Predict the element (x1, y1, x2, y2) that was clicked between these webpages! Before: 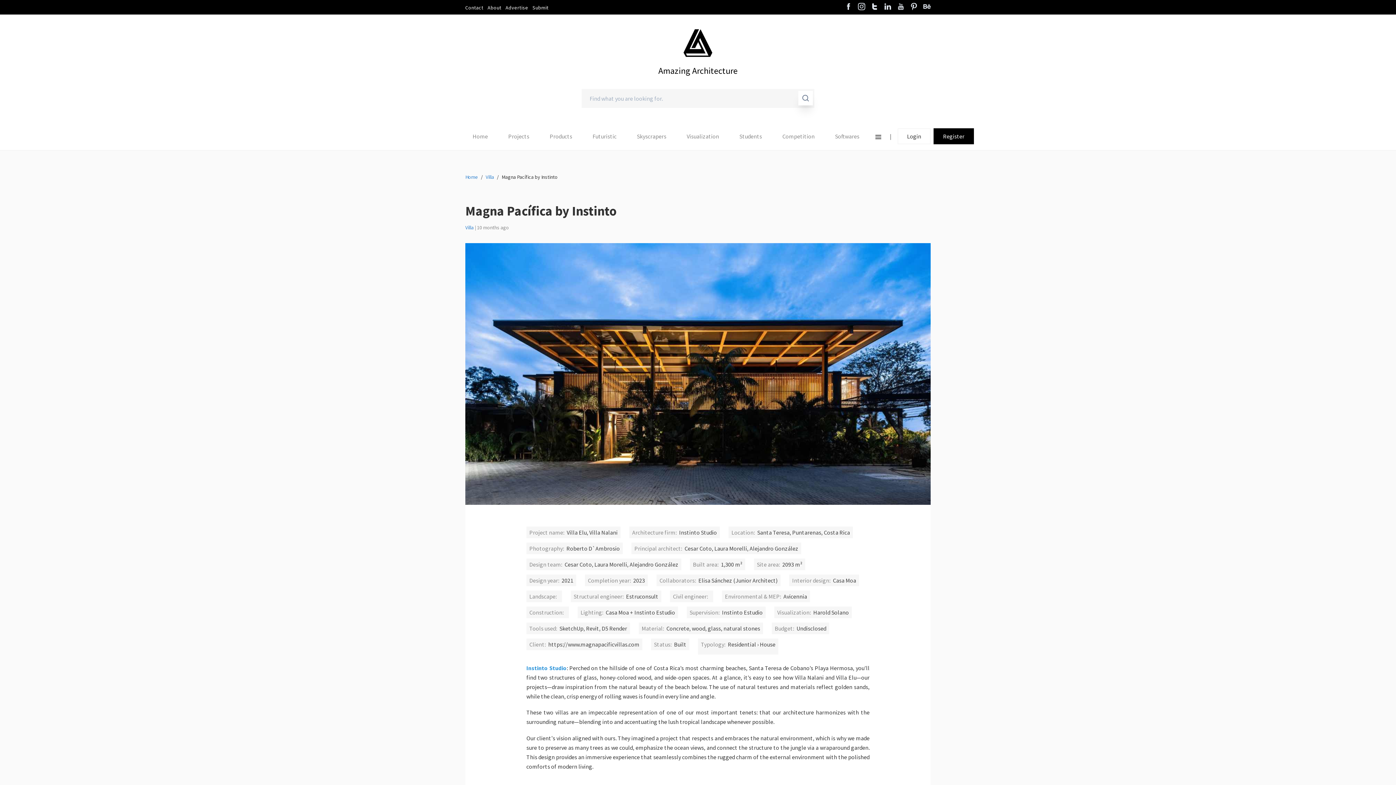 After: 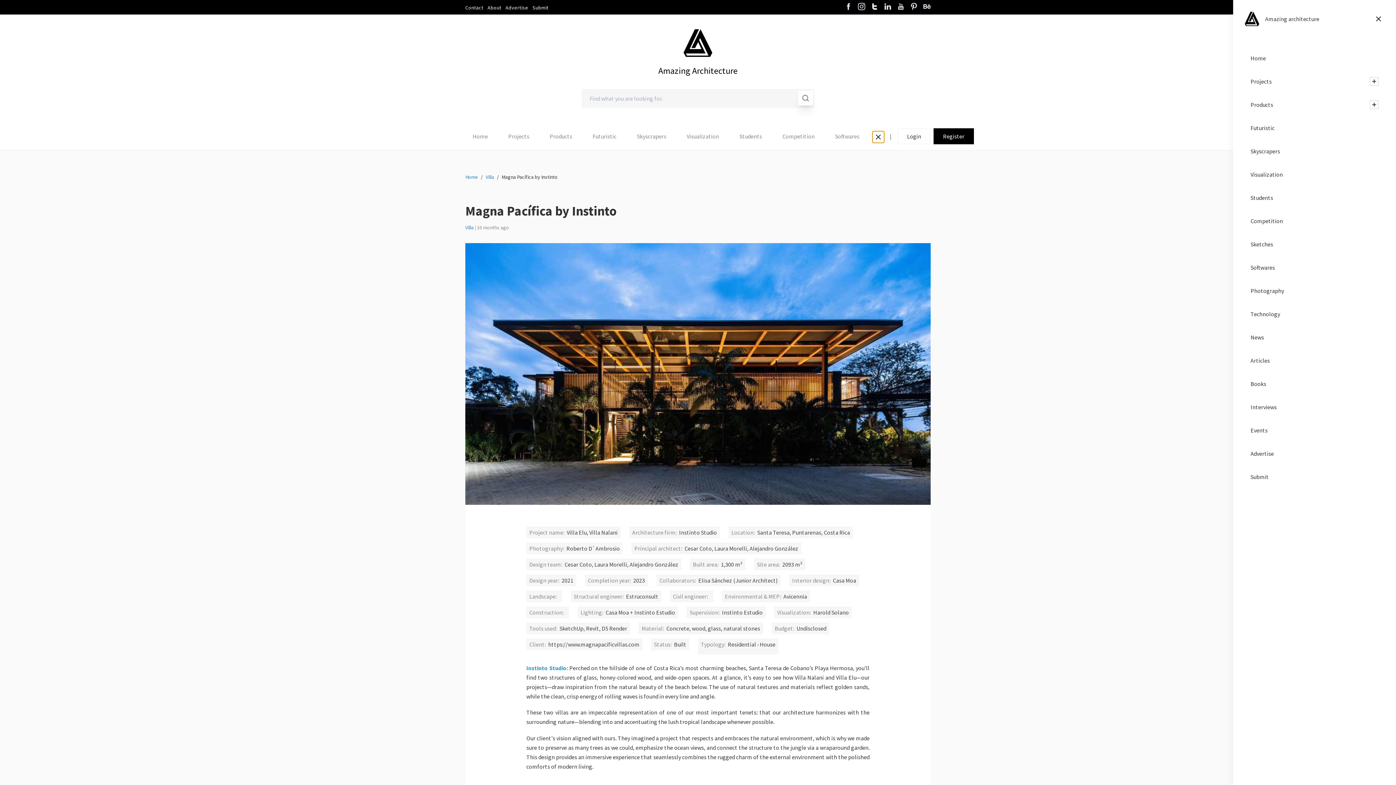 Action: bbox: (872, 131, 884, 142)